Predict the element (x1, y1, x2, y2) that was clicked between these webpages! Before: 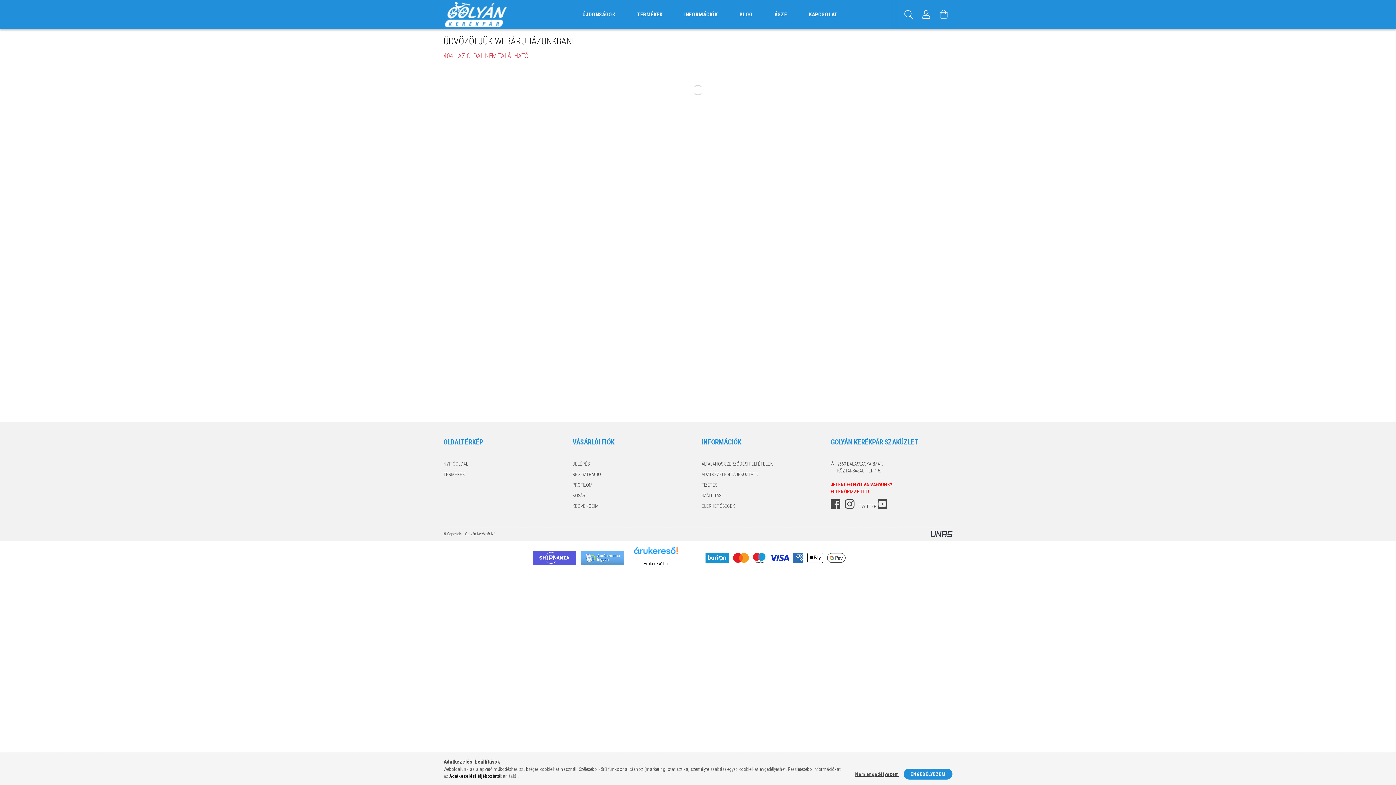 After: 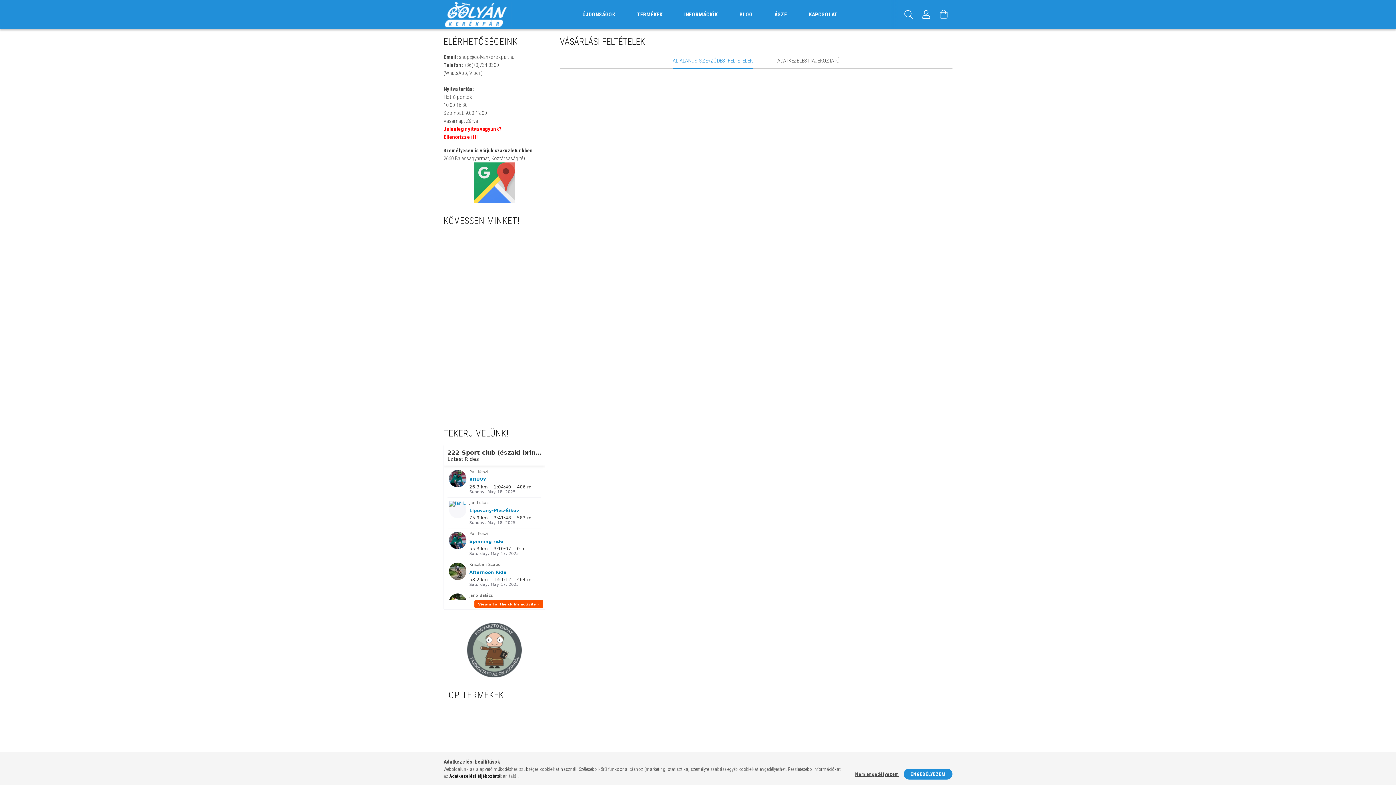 Action: label: ÁLTALÁNOS SZERZŐDÉSI FELTÉTELEK bbox: (701, 460, 773, 467)